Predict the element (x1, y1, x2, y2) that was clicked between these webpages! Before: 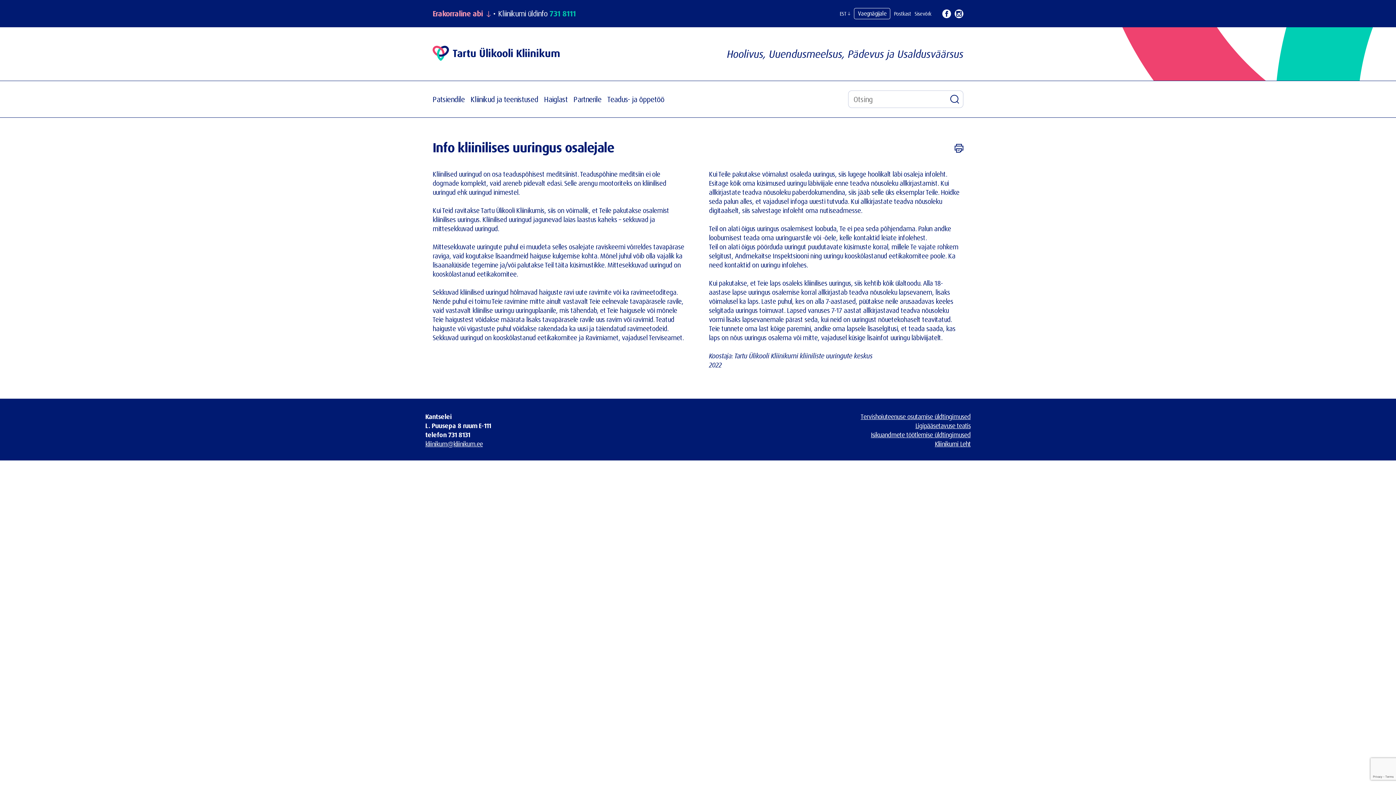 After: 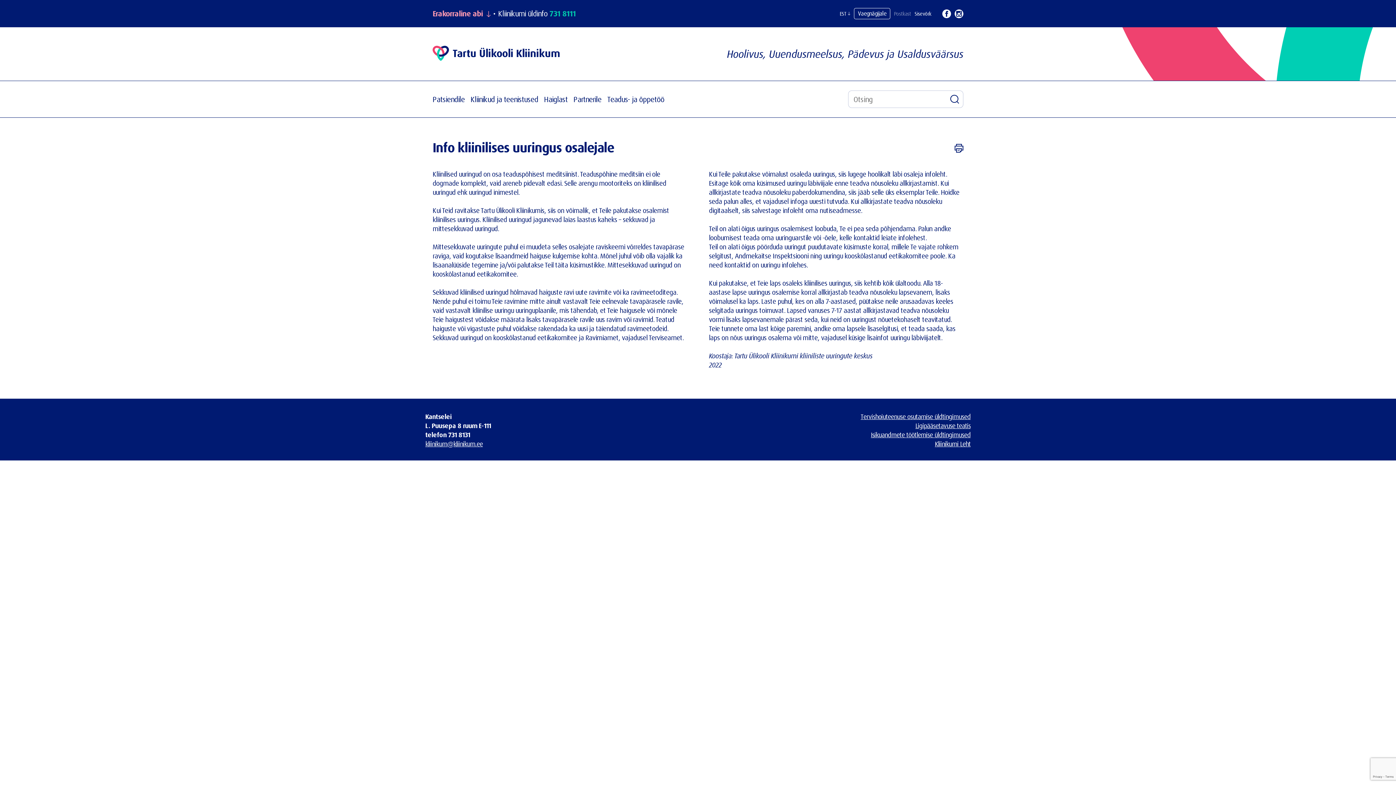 Action: label: Postkast bbox: (894, 10, 911, 16)